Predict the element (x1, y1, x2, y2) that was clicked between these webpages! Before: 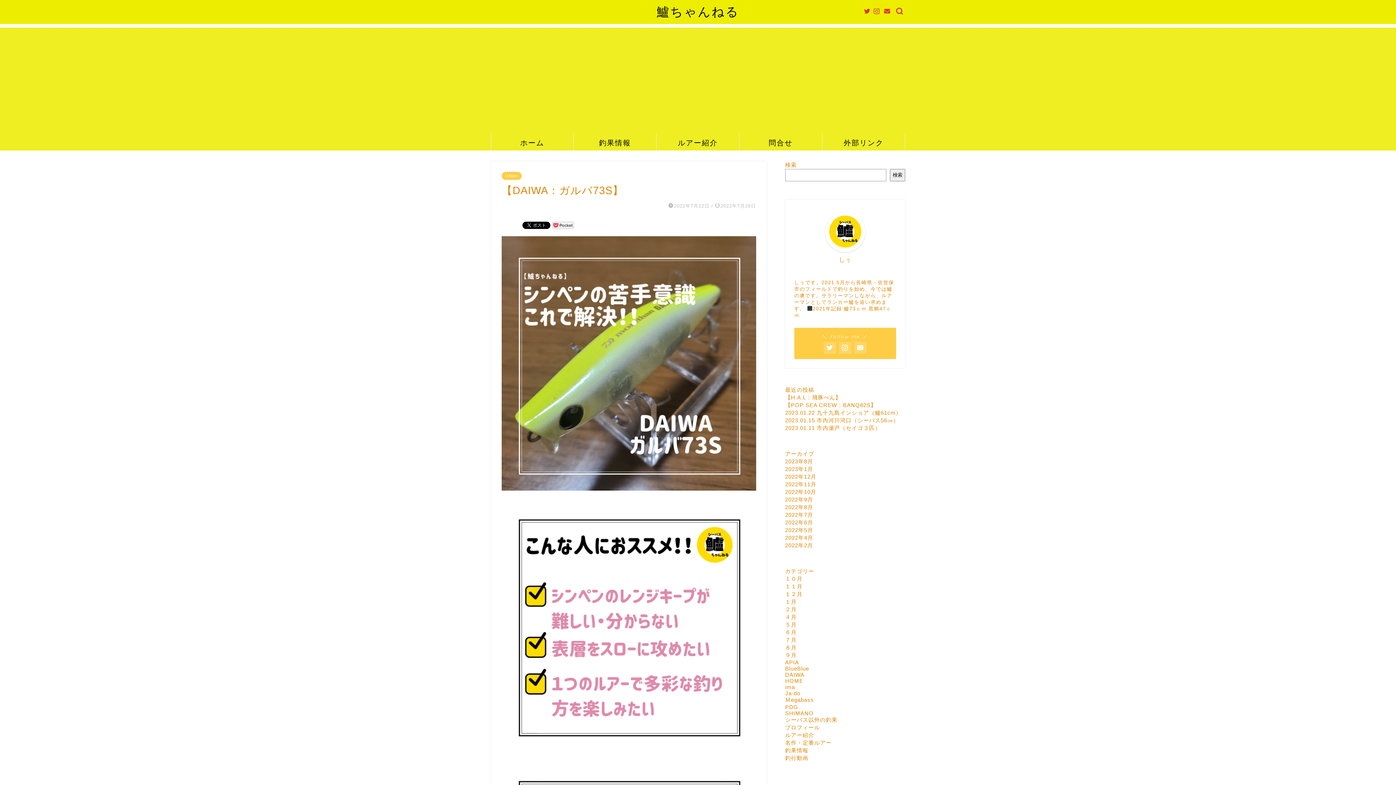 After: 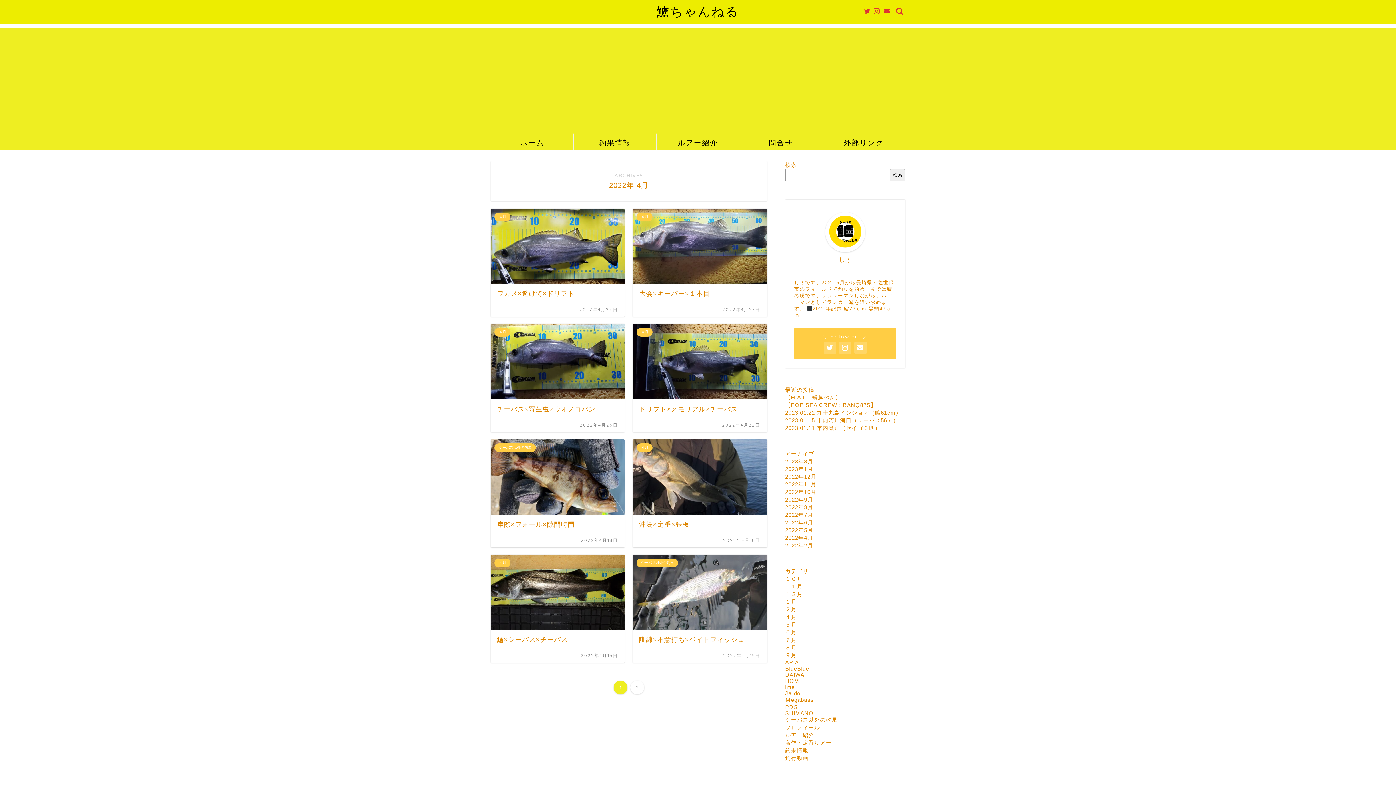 Action: bbox: (785, 534, 813, 541) label: 2022年4月